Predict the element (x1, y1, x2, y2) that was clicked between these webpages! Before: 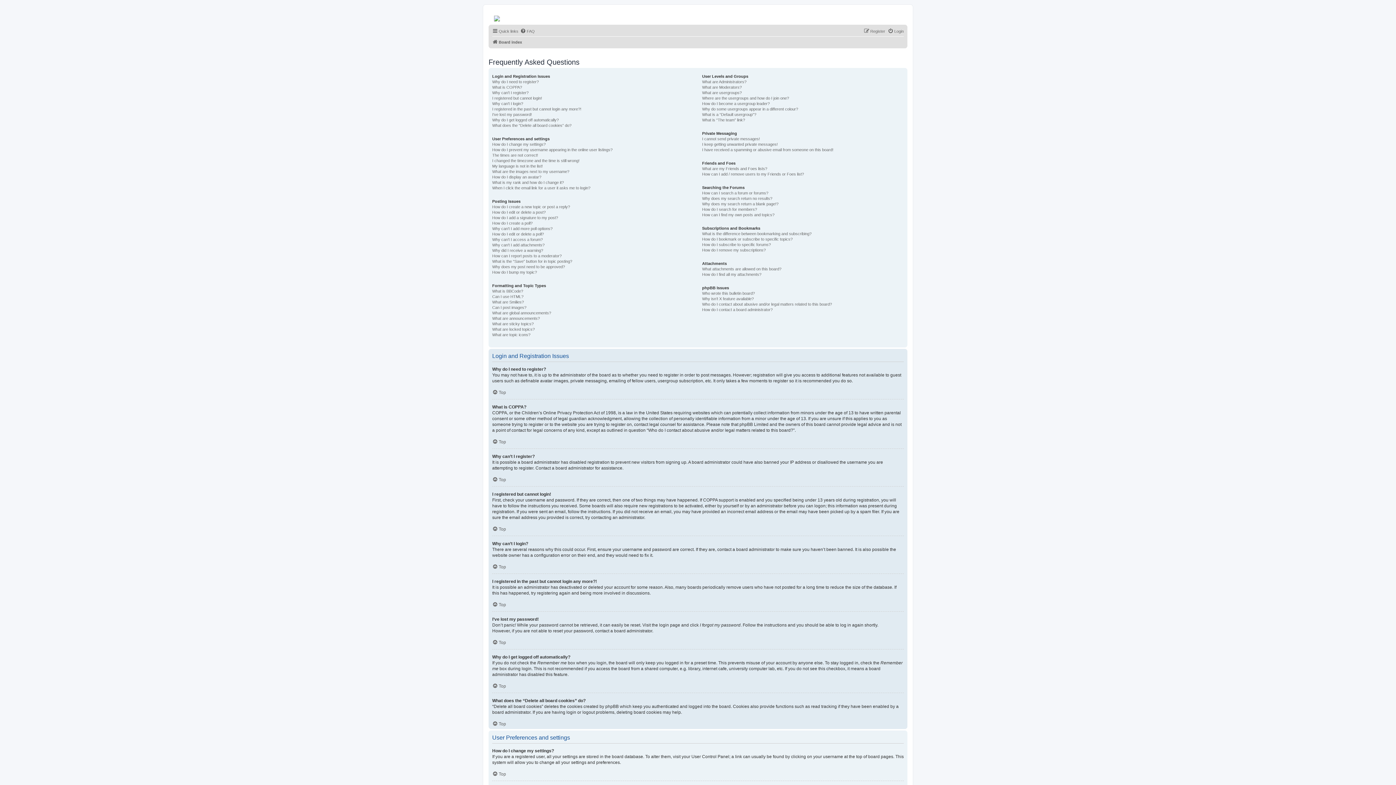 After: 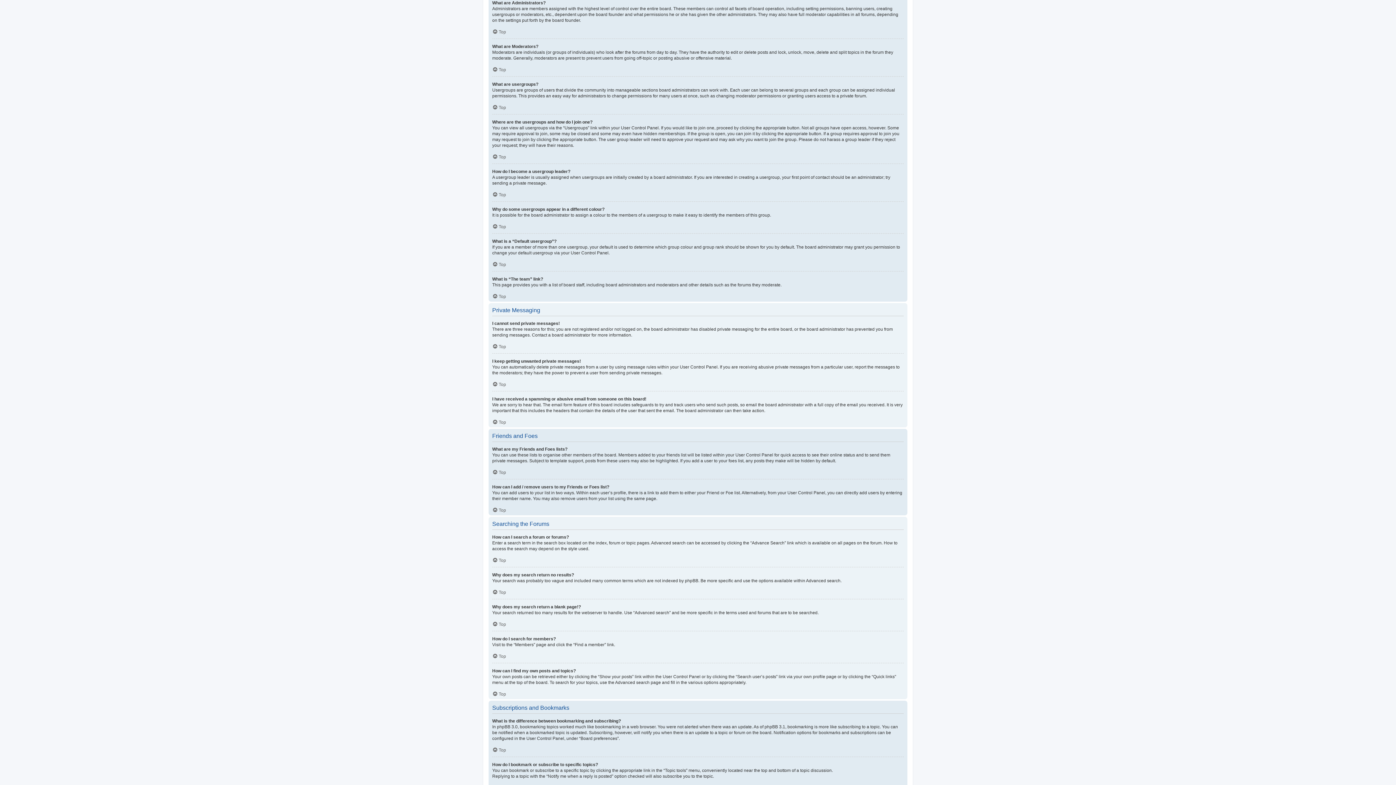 Action: bbox: (702, 79, 746, 84) label: What are Administrators?